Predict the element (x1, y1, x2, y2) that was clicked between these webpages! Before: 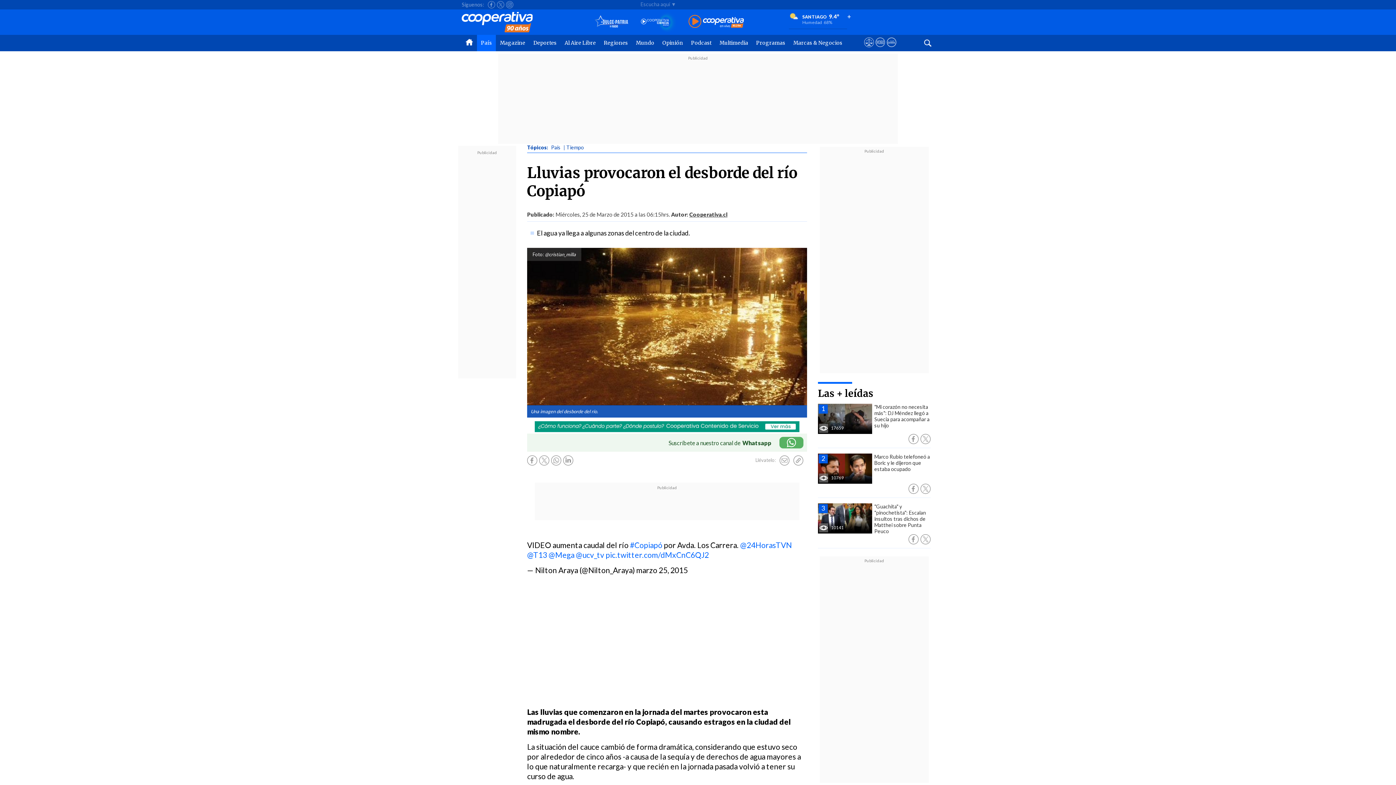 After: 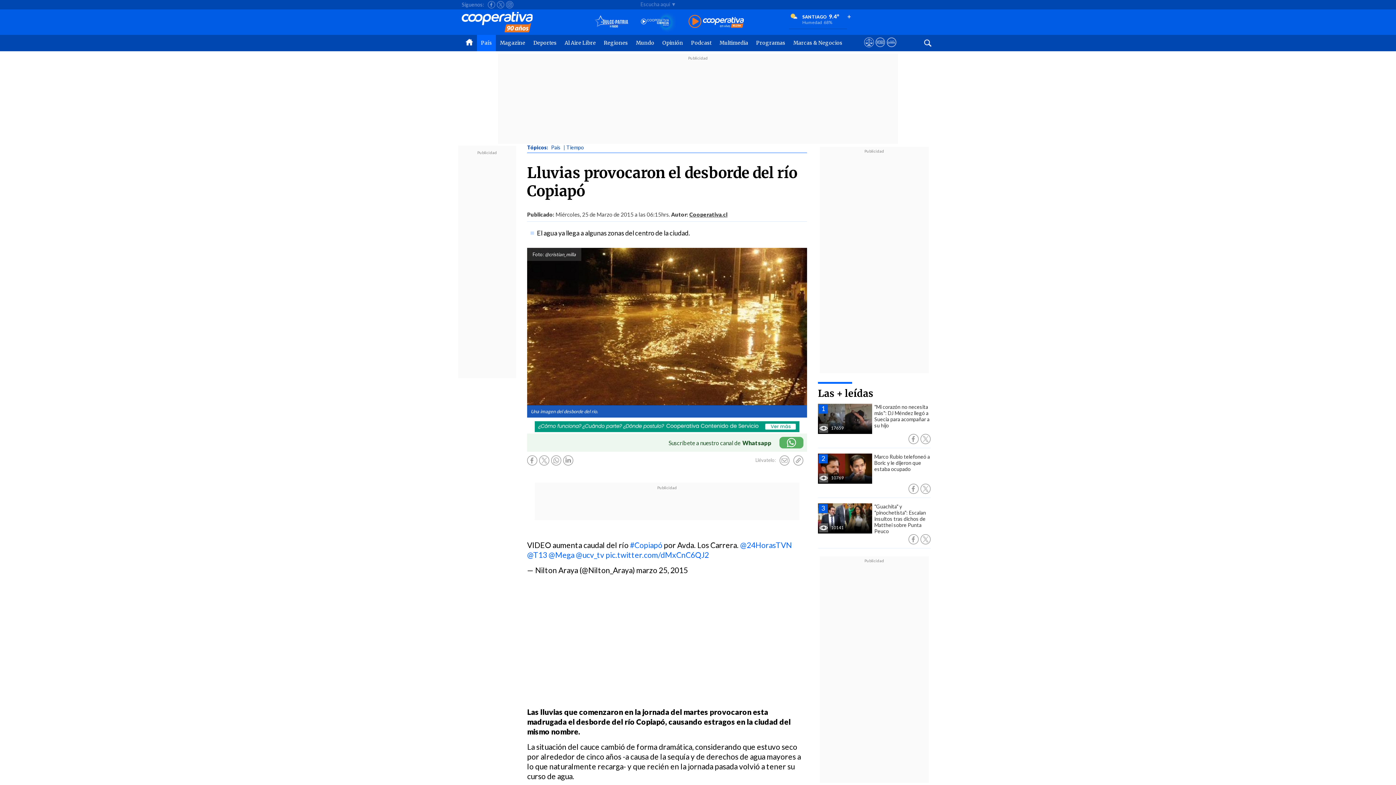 Action: bbox: (908, 434, 918, 444)